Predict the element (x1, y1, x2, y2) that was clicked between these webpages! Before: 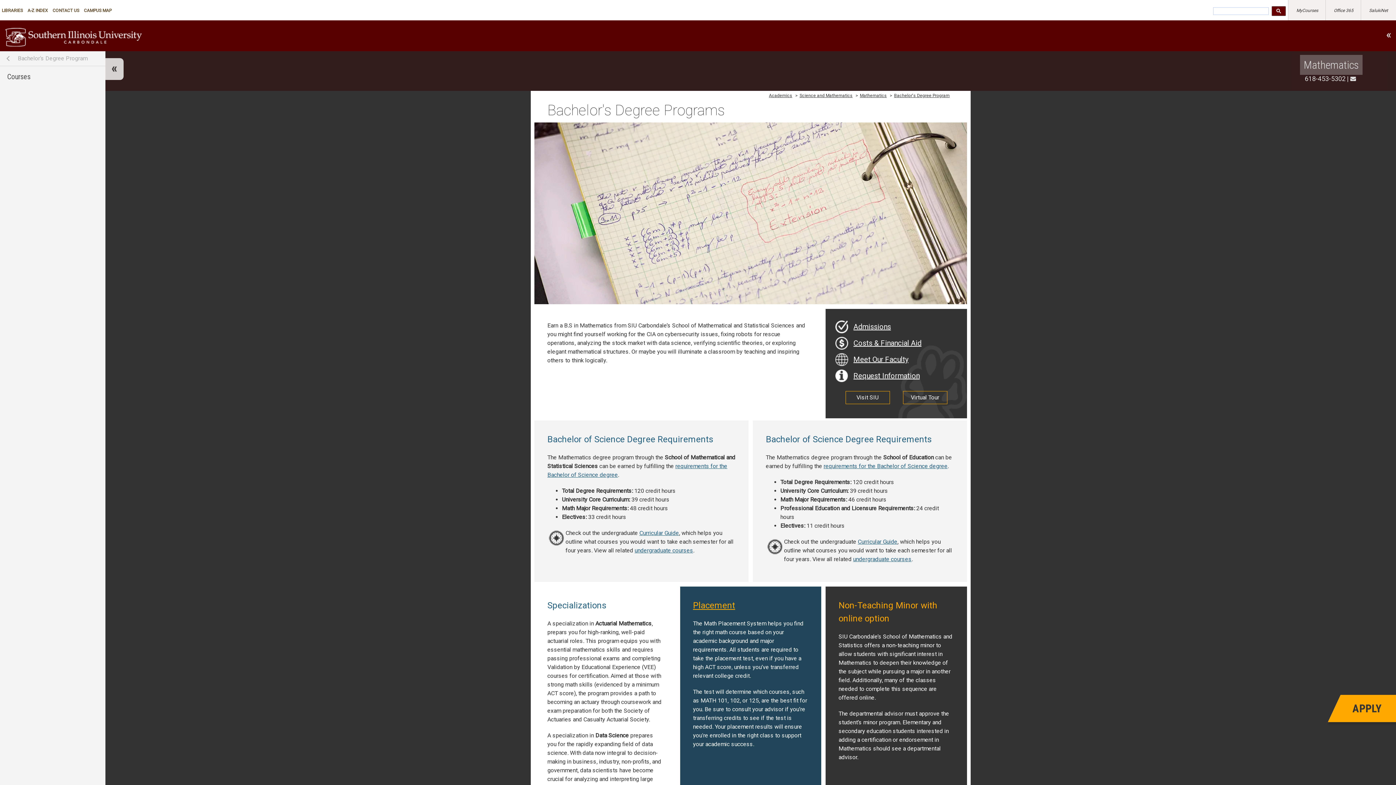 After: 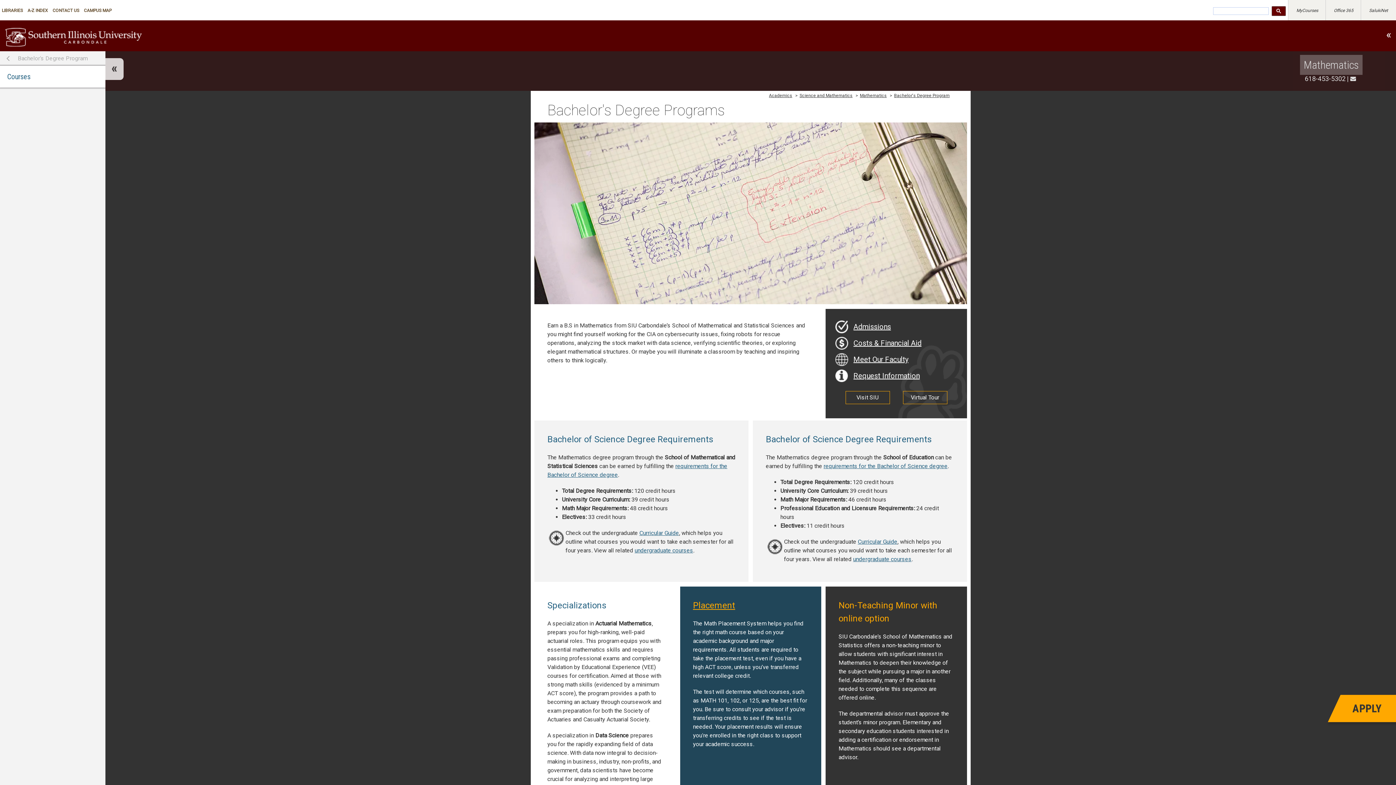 Action: label: Courses bbox: (0, 65, 105, 87)